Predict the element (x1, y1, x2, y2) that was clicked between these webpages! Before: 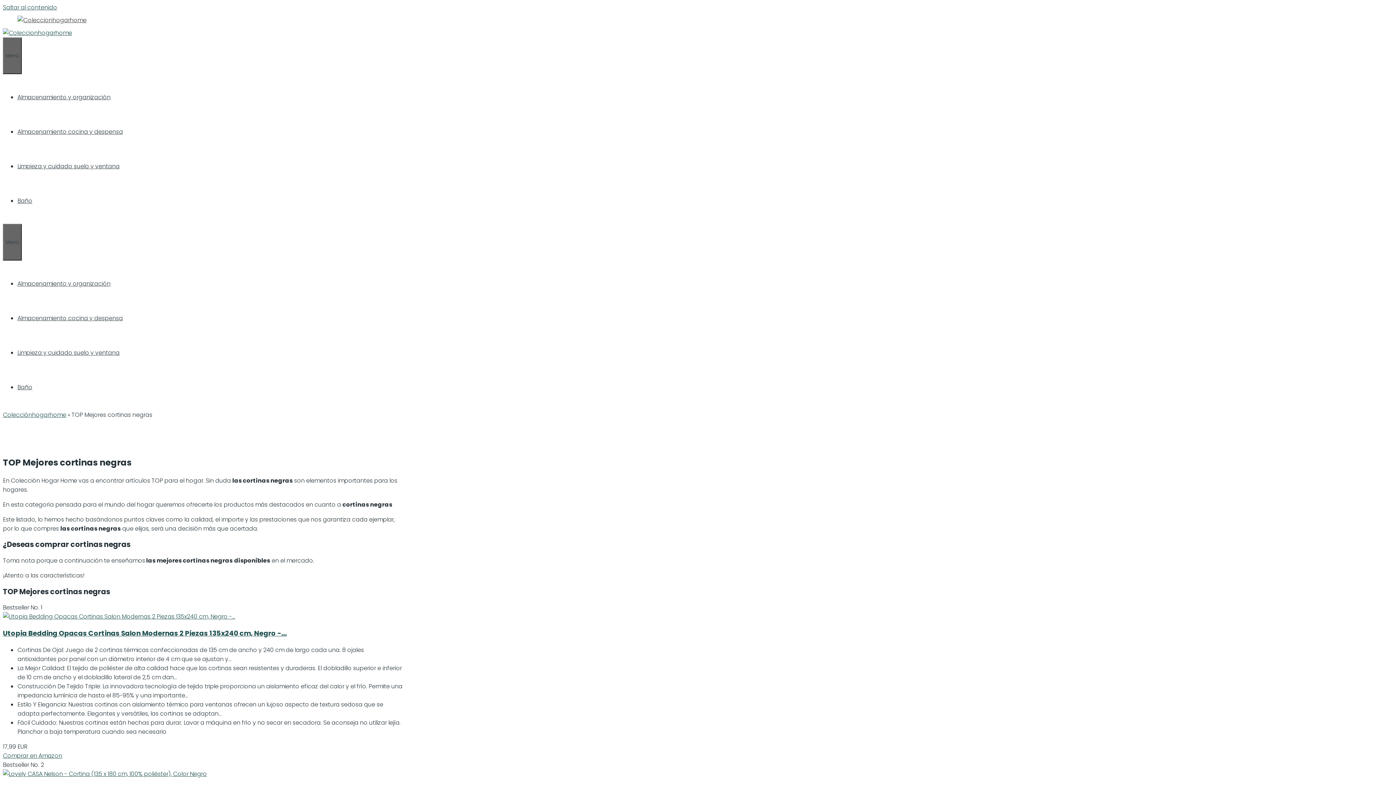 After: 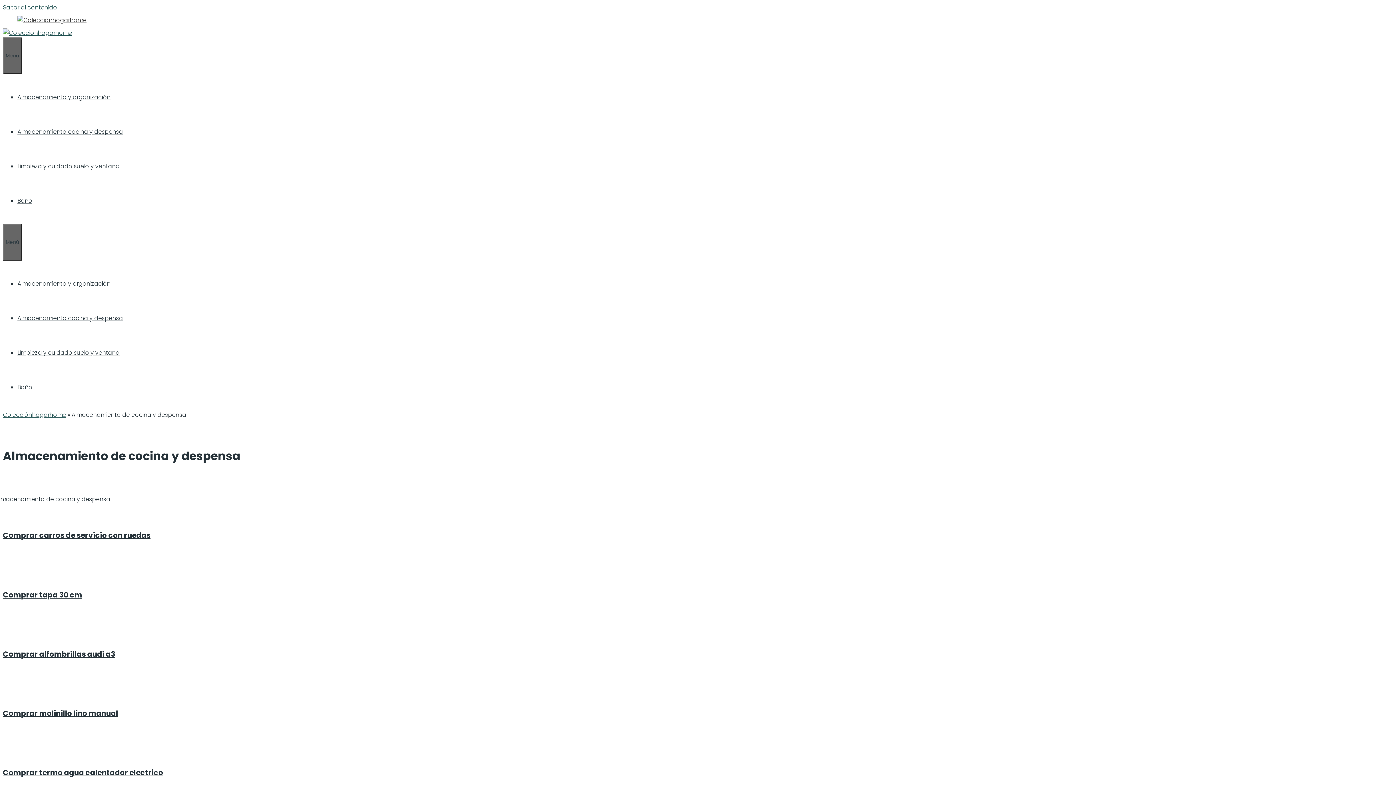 Action: label: Almacenamiento cocina y despensa bbox: (17, 314, 122, 322)